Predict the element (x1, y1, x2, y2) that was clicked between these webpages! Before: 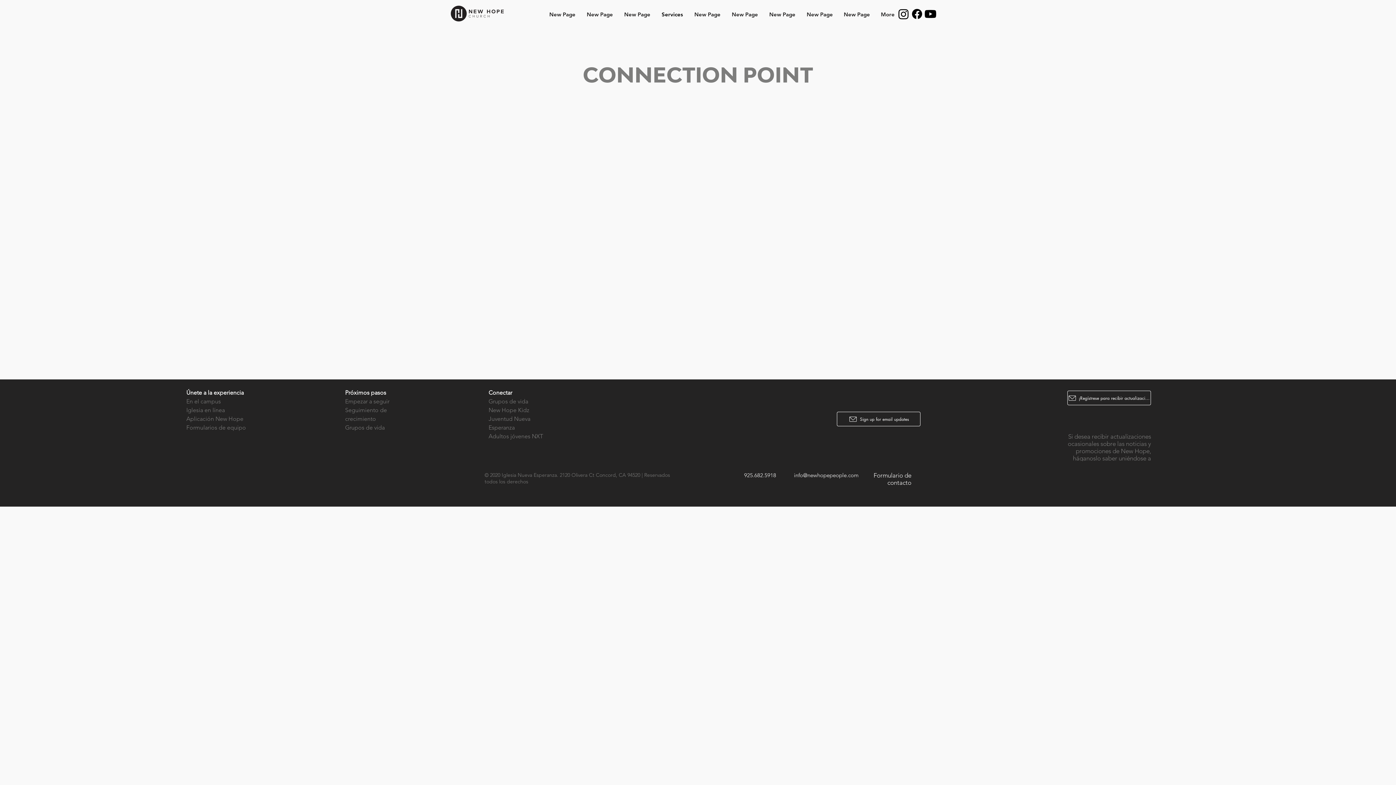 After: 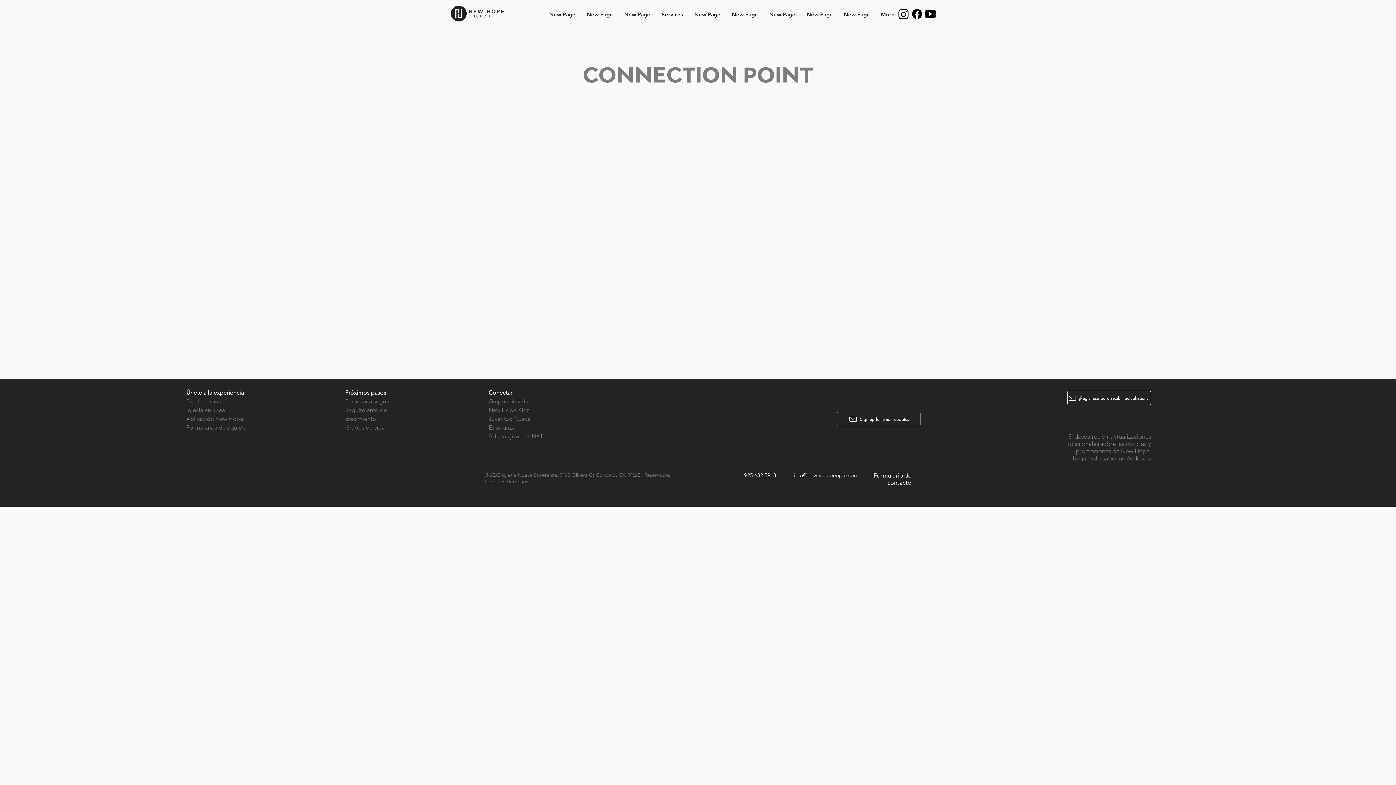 Action: bbox: (897, 7, 910, 20) label: Instagram       